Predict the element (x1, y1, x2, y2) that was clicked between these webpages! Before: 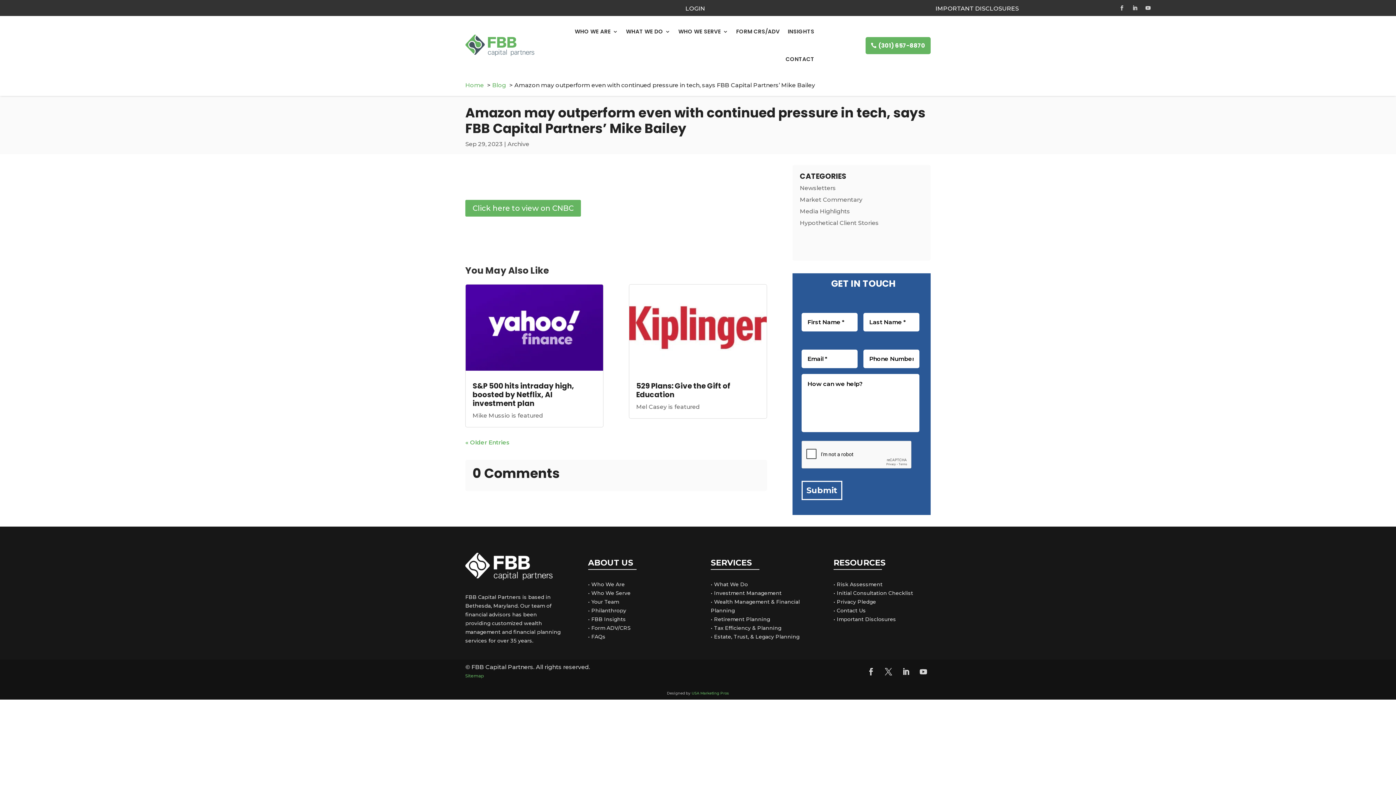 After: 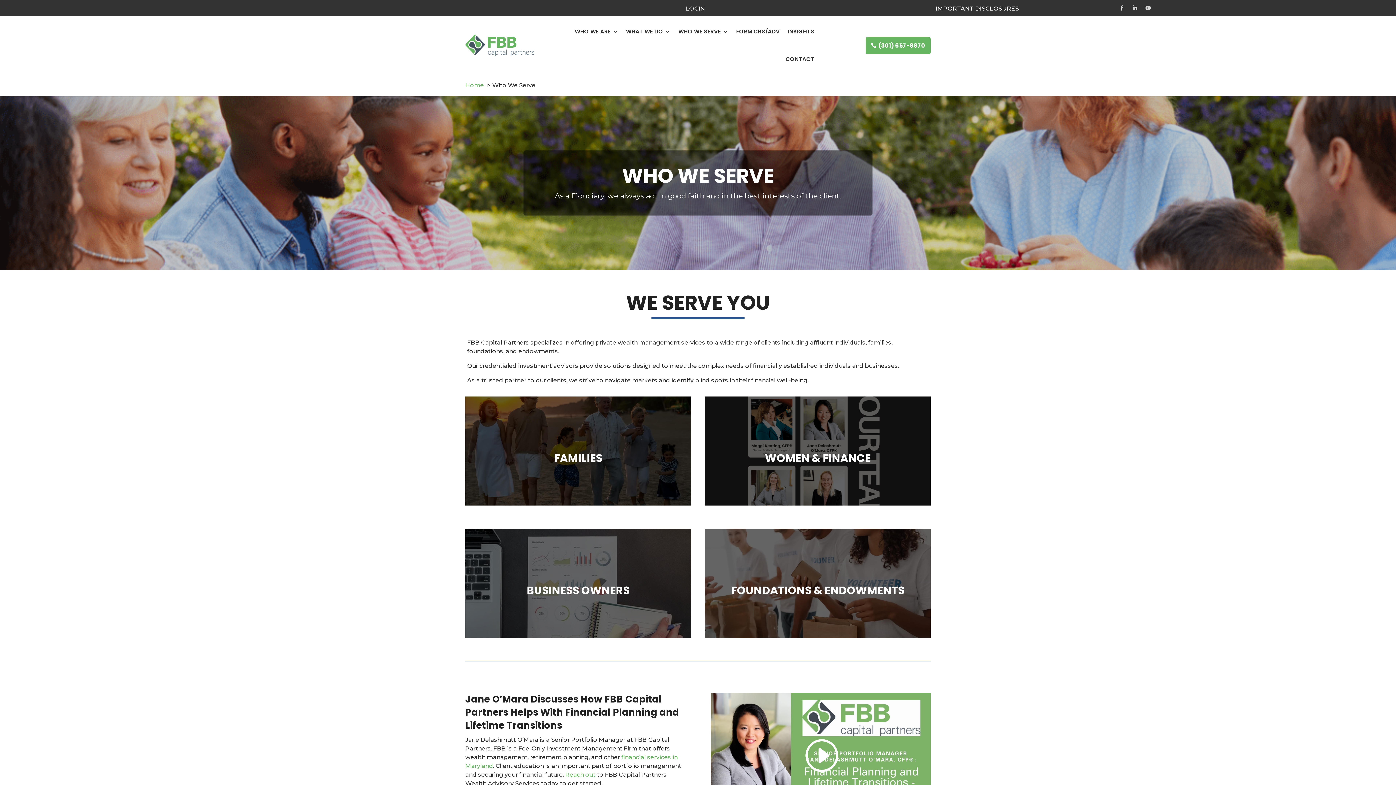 Action: label: WHO WE SERVE bbox: (678, 17, 728, 45)